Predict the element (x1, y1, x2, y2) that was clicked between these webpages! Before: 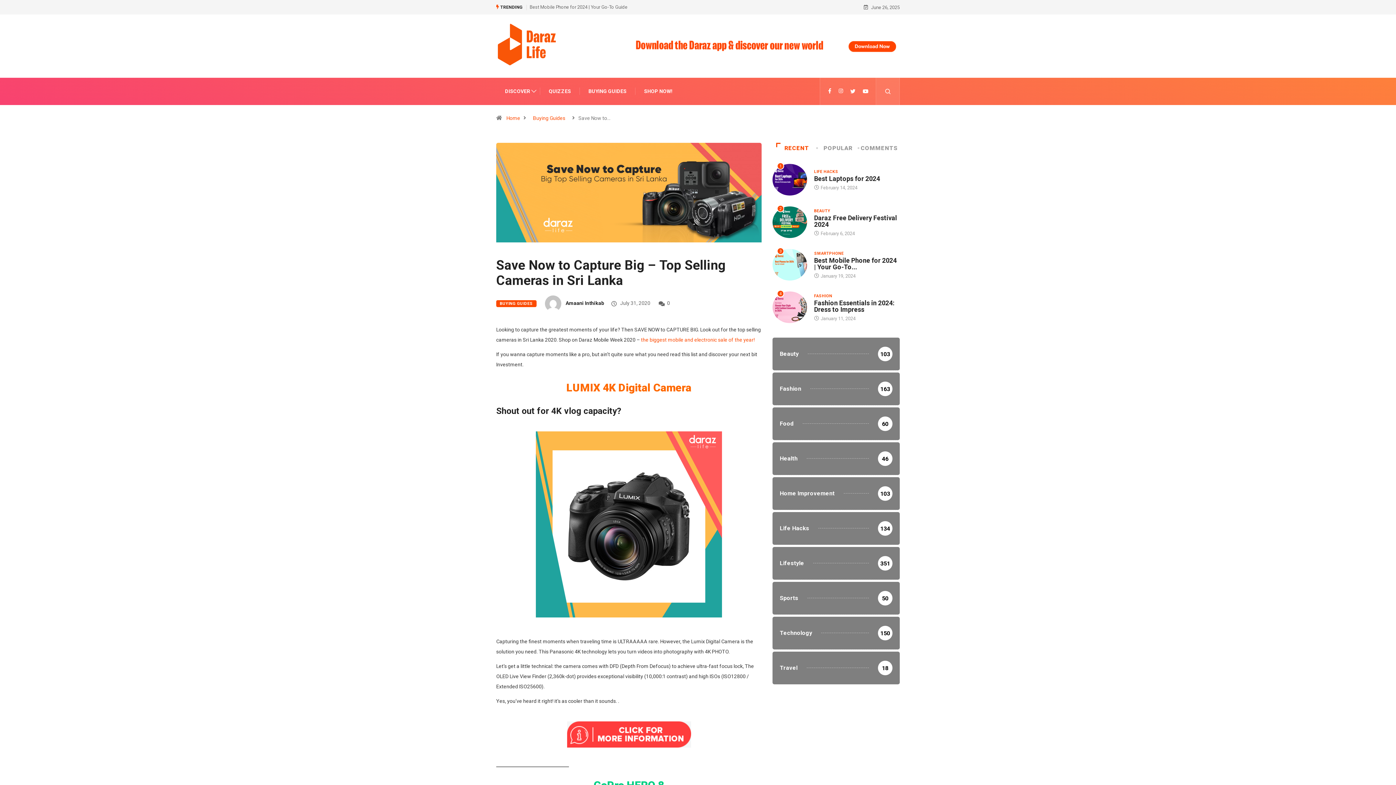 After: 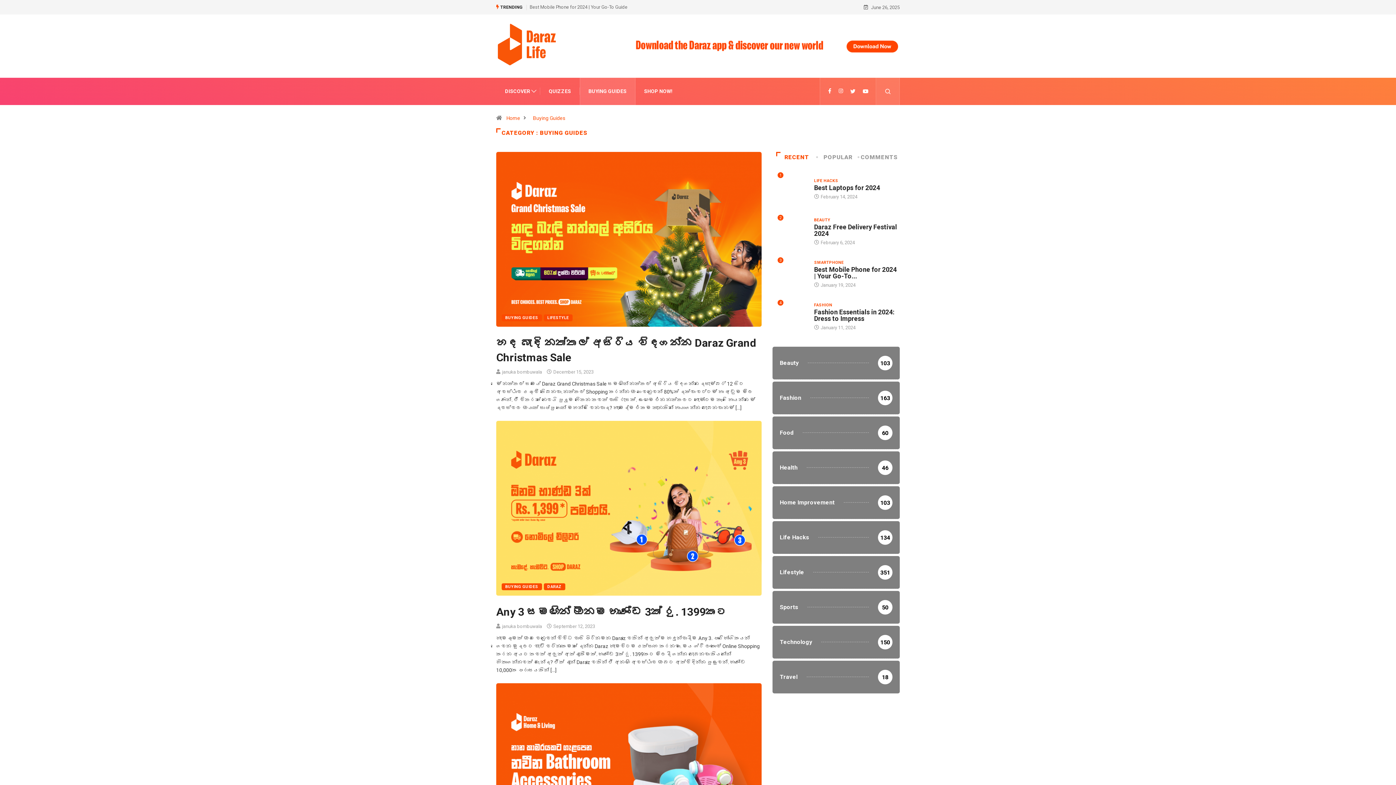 Action: bbox: (496, 300, 536, 307) label: BUYING GUIDES